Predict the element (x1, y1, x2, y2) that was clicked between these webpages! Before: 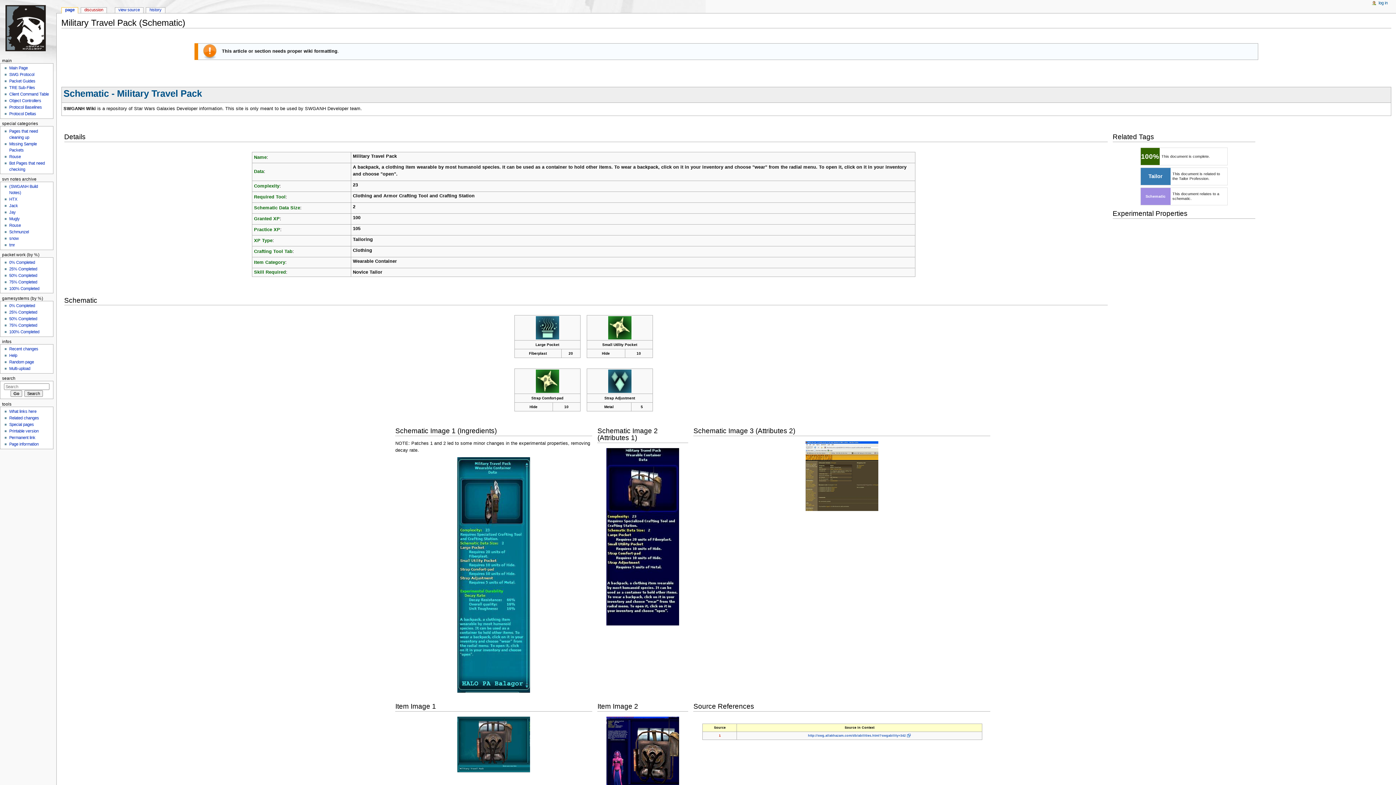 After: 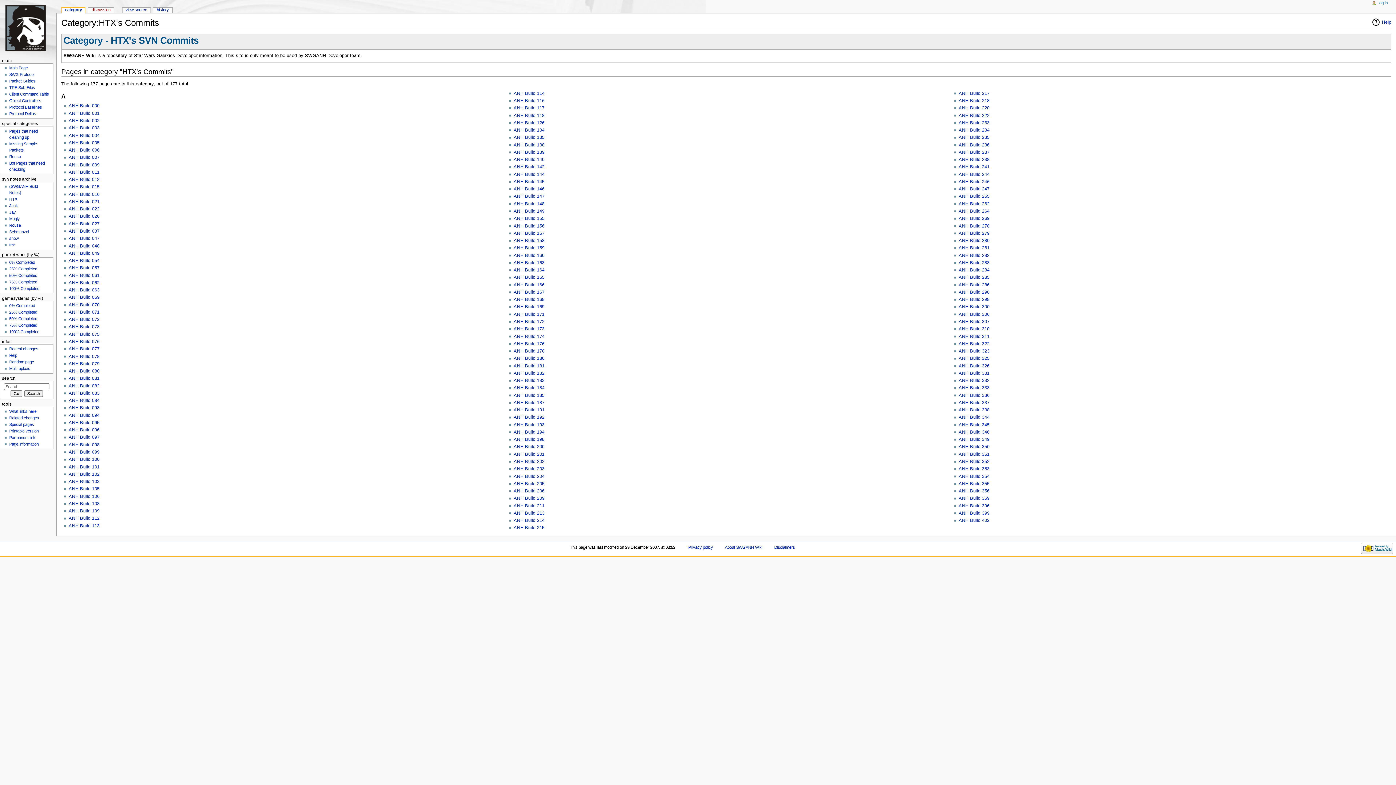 Action: label: HTX bbox: (9, 197, 17, 201)